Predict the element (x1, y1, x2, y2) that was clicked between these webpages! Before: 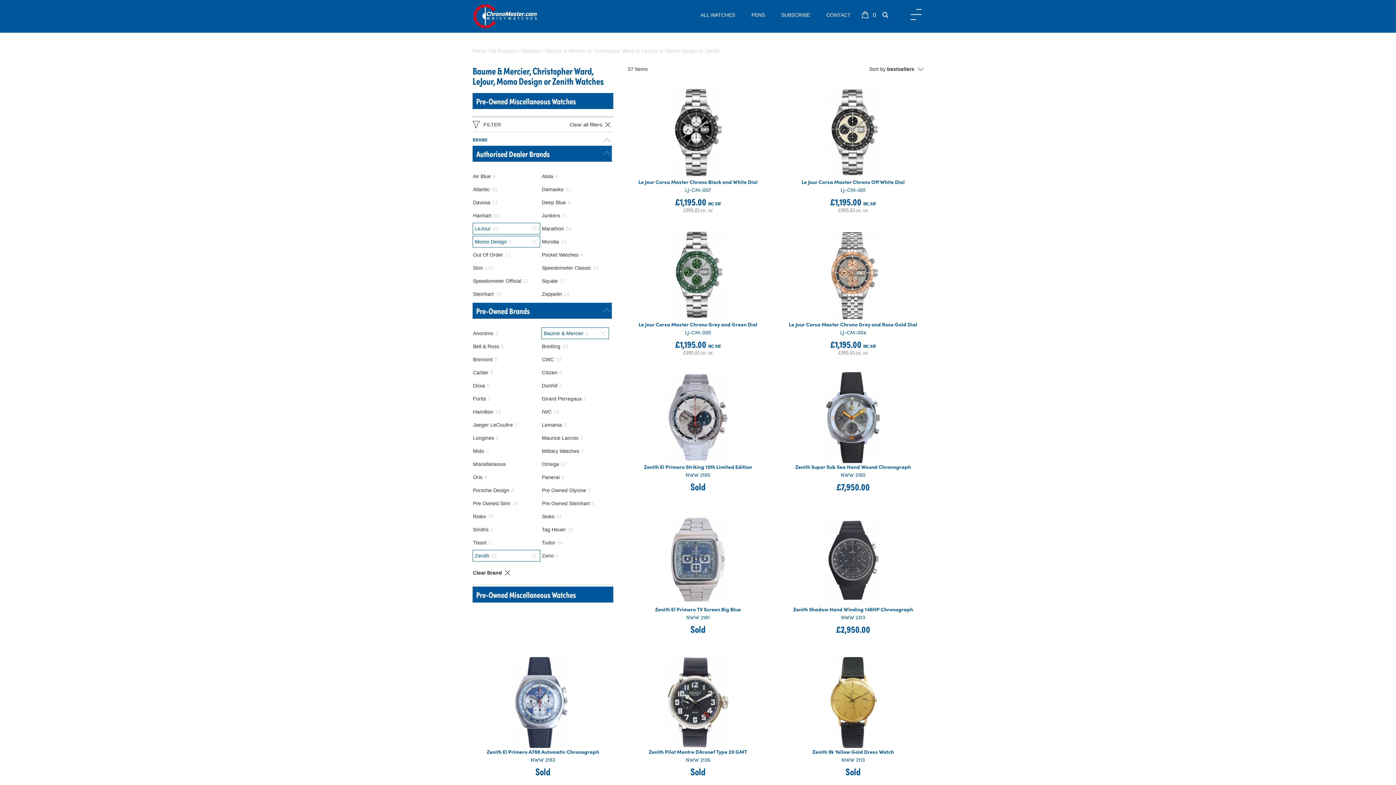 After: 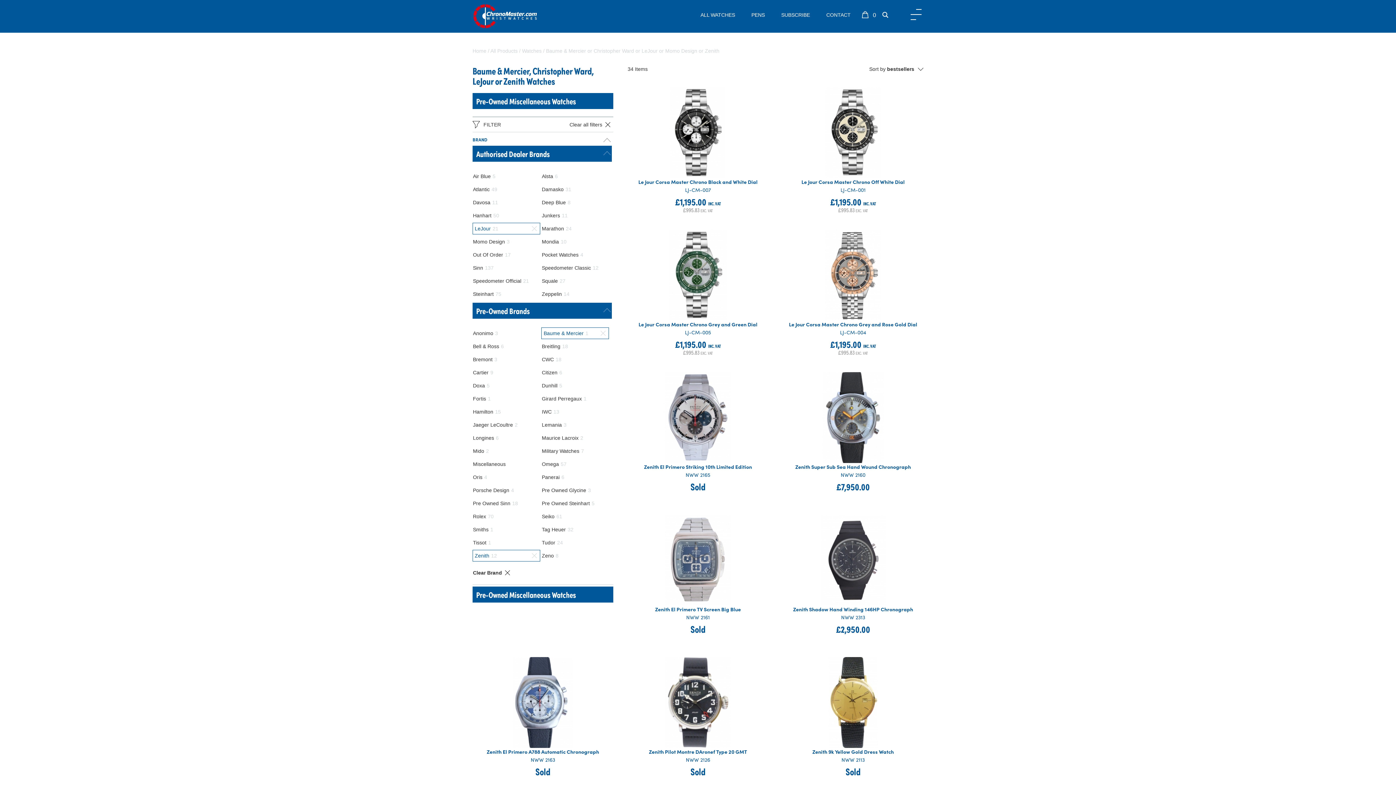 Action: label: Momo Design3 bbox: (472, 236, 540, 247)